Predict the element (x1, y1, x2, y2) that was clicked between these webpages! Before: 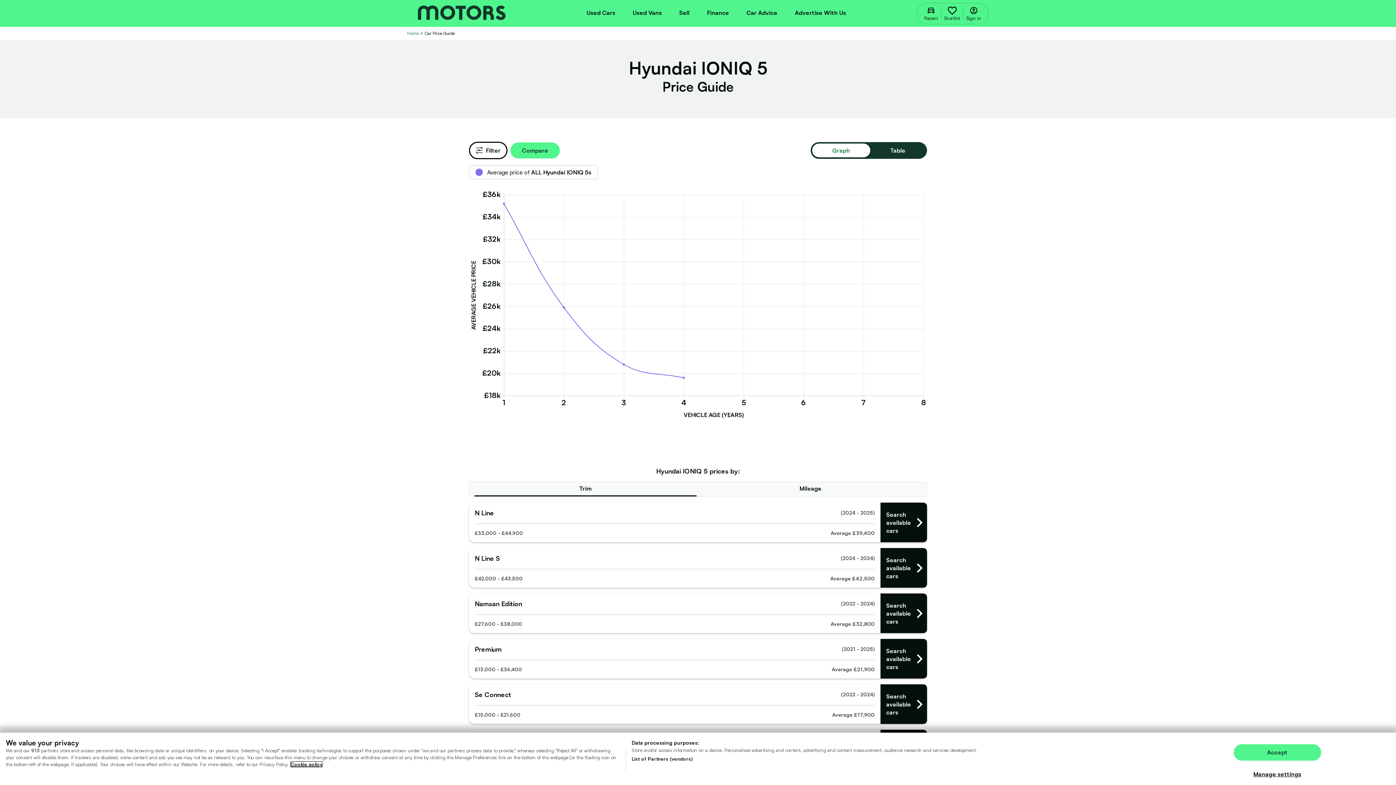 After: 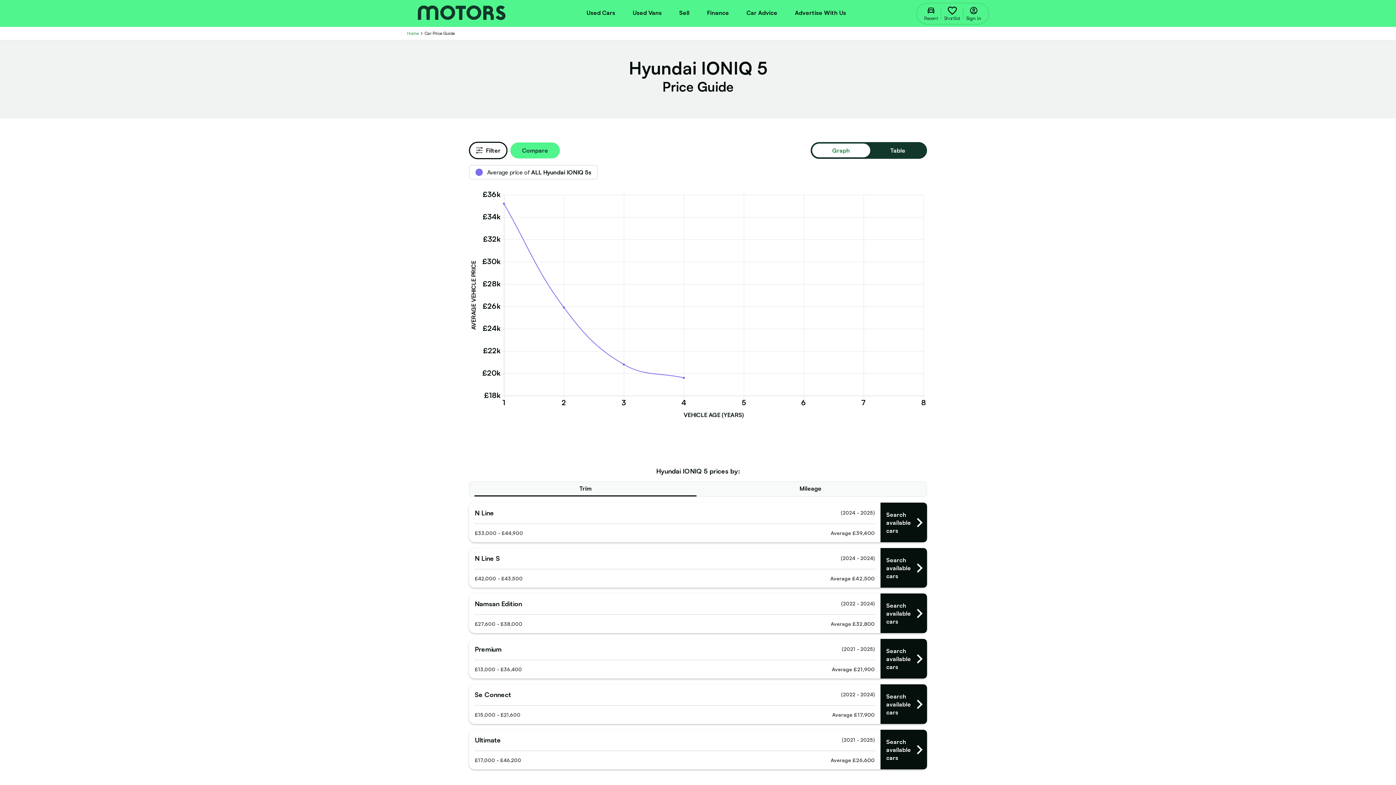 Action: bbox: (1234, 744, 1321, 761) label: Accept